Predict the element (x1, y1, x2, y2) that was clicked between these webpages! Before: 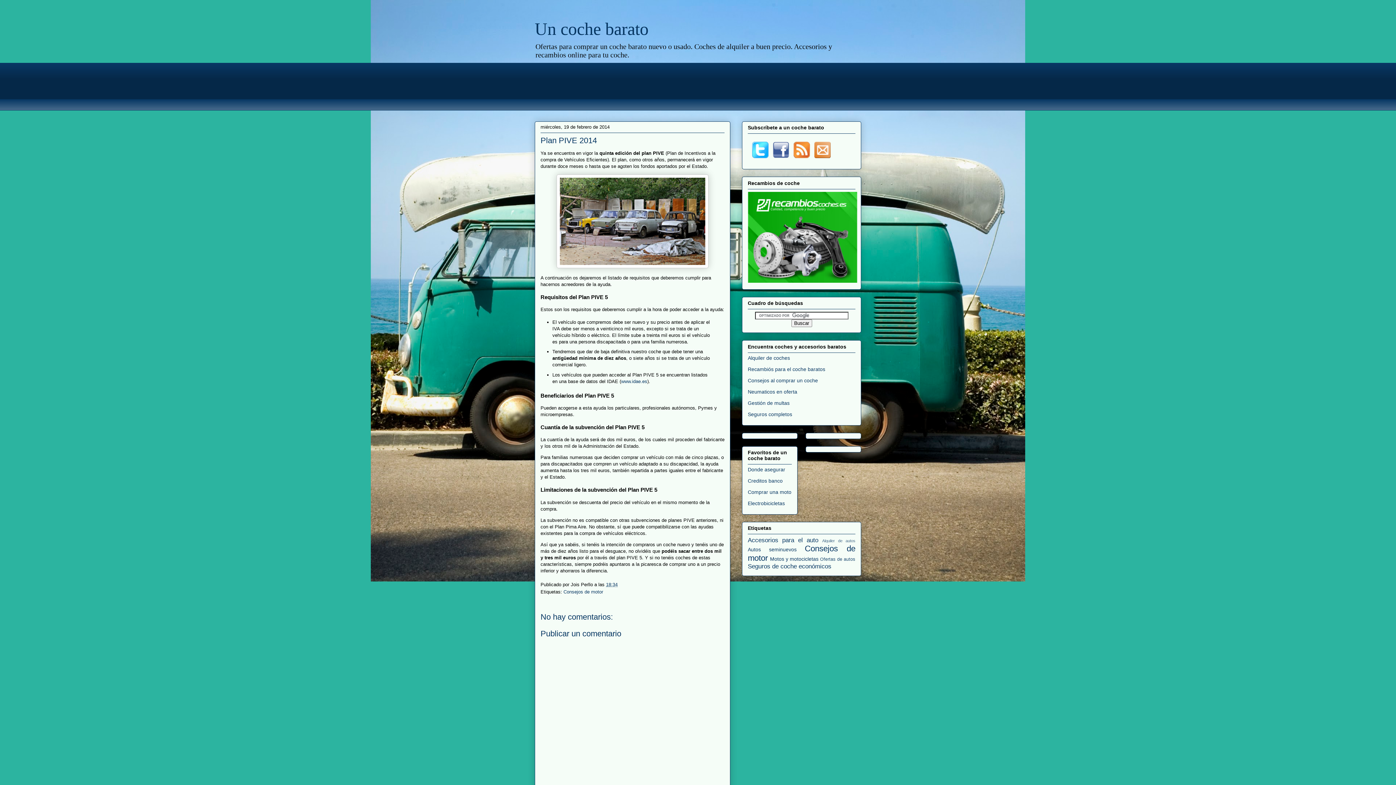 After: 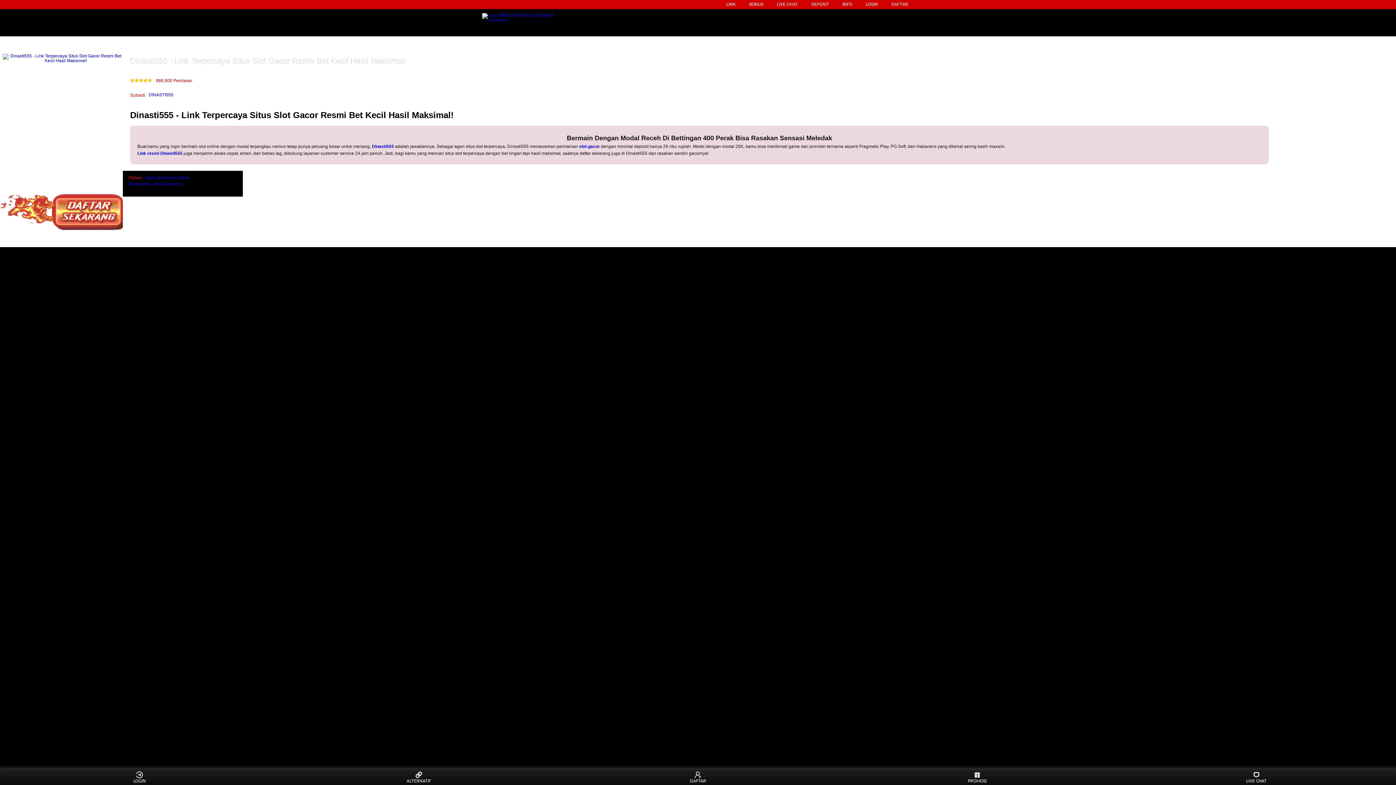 Action: bbox: (748, 478, 782, 483) label: Creditos banco